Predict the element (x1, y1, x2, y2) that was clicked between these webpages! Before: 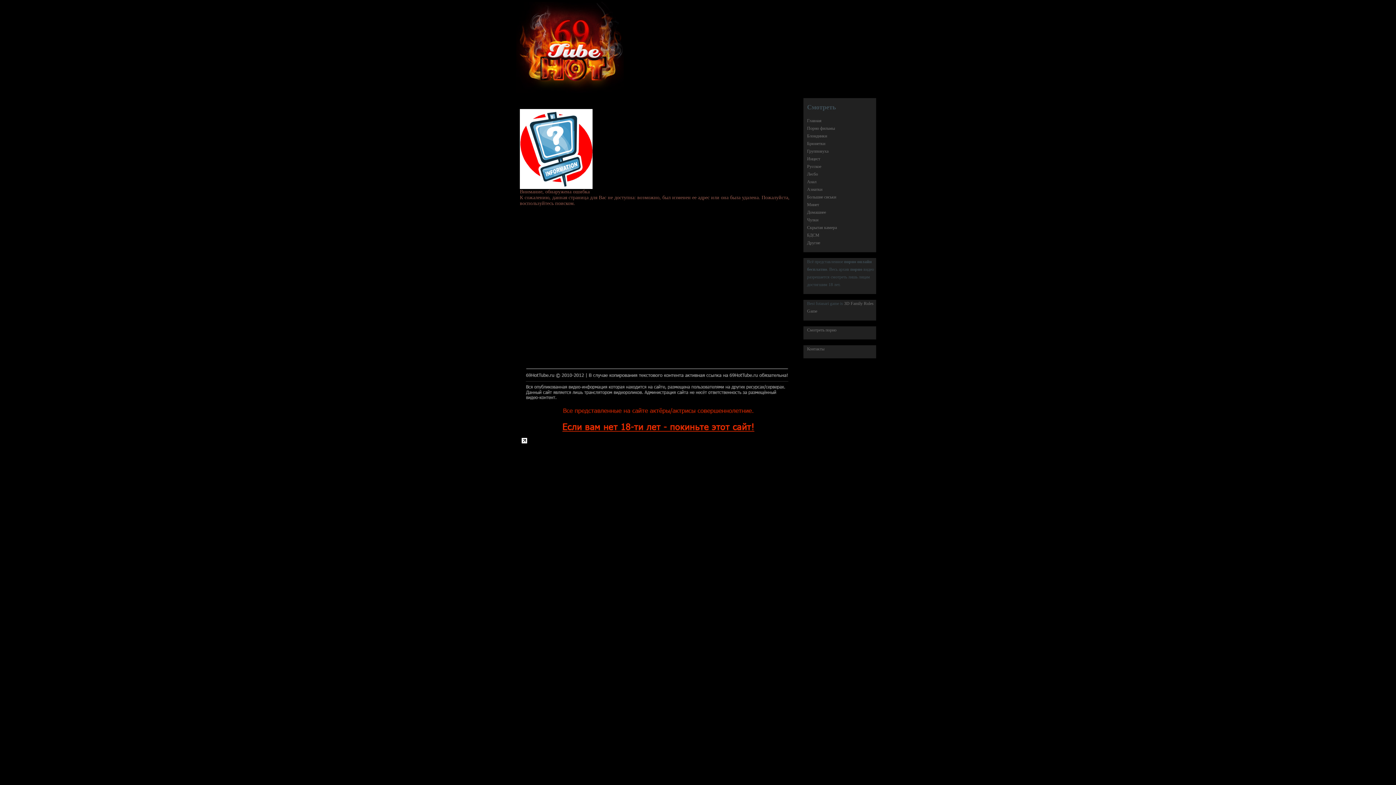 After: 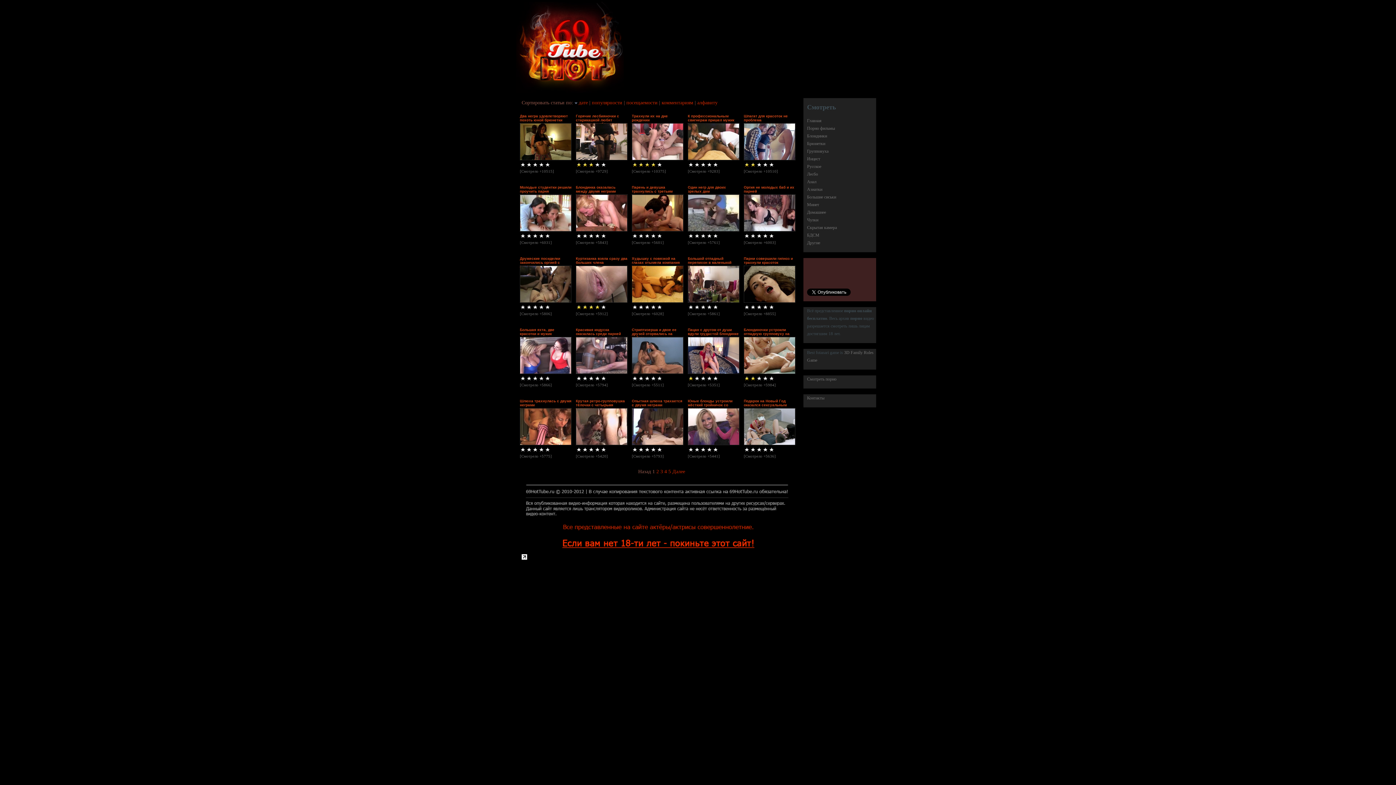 Action: label: Групповуха bbox: (807, 148, 828, 153)